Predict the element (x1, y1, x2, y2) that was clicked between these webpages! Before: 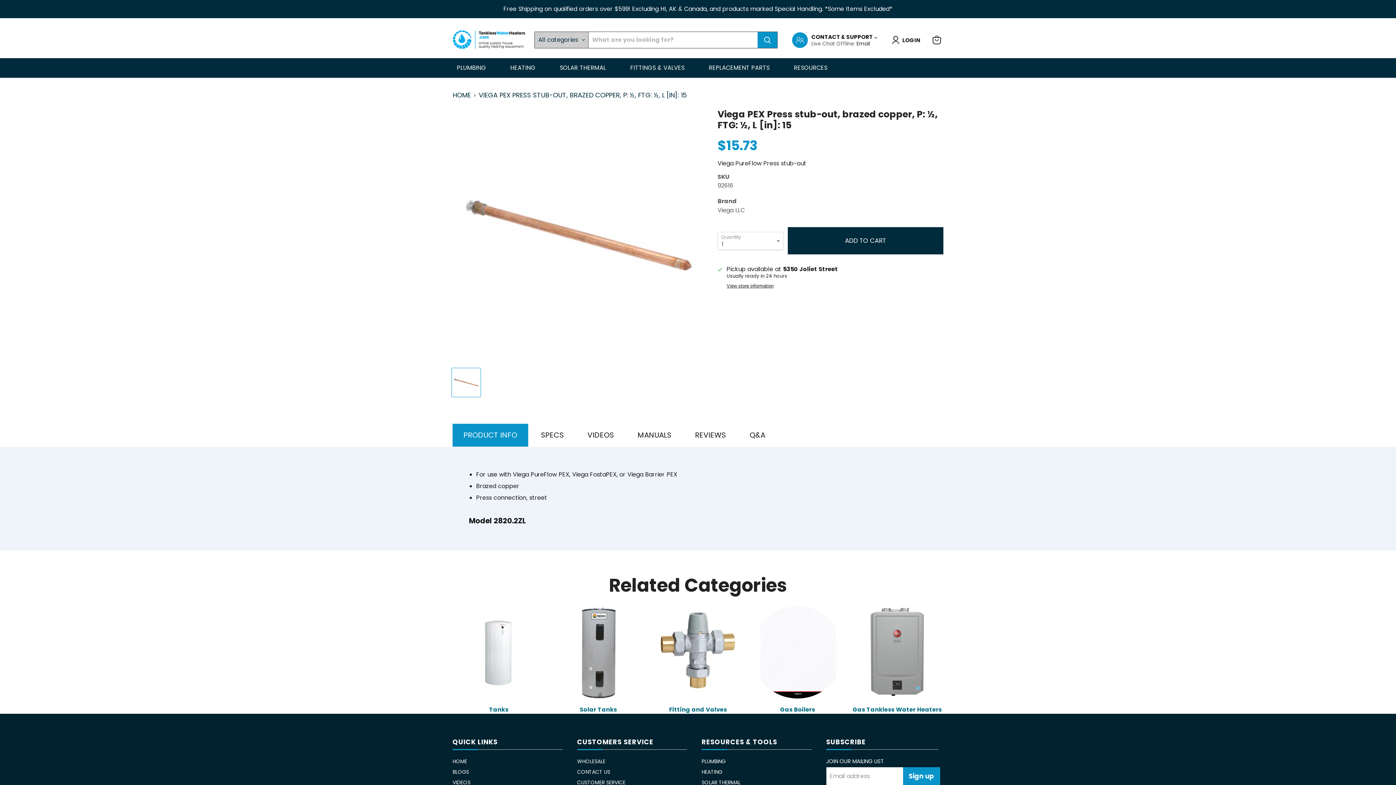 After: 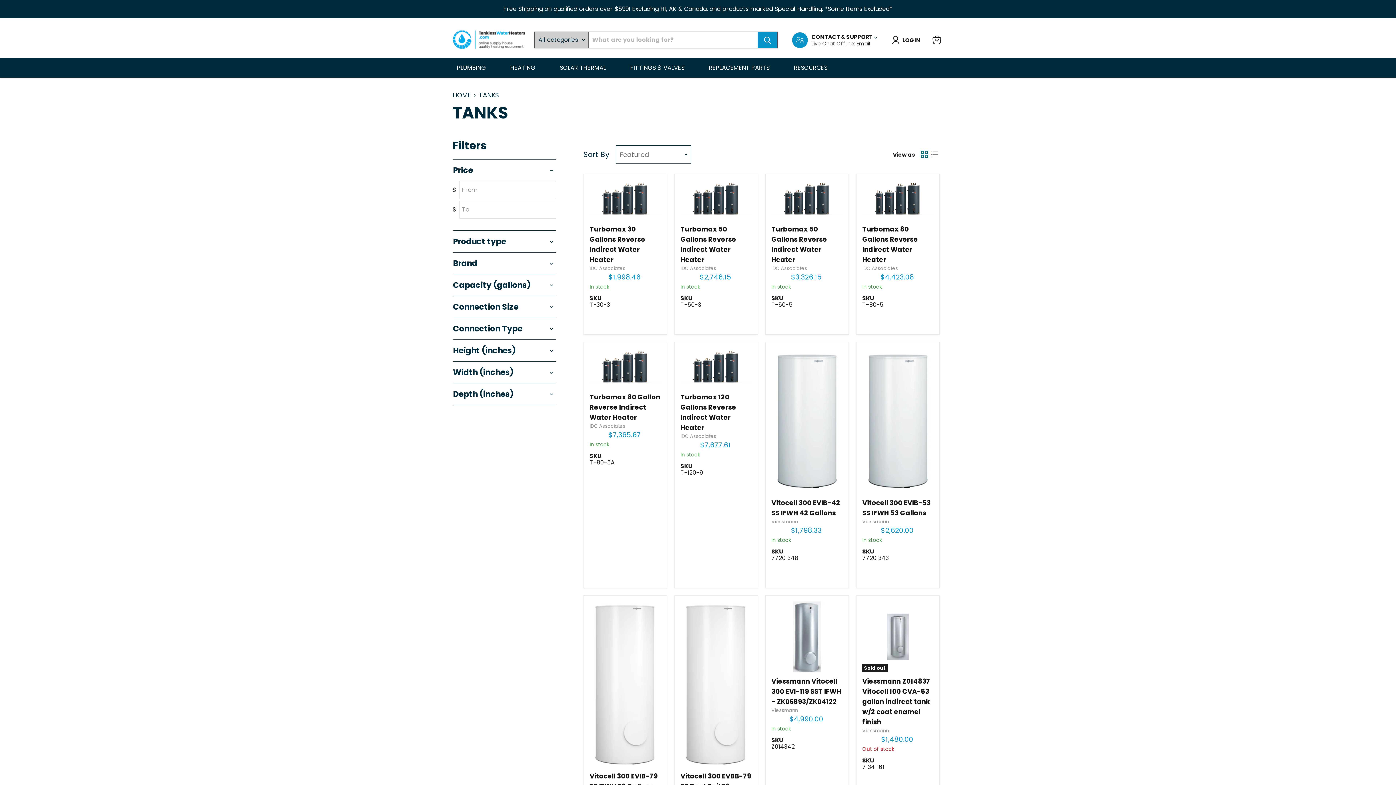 Action: label: Tanks bbox: (452, 606, 545, 714)